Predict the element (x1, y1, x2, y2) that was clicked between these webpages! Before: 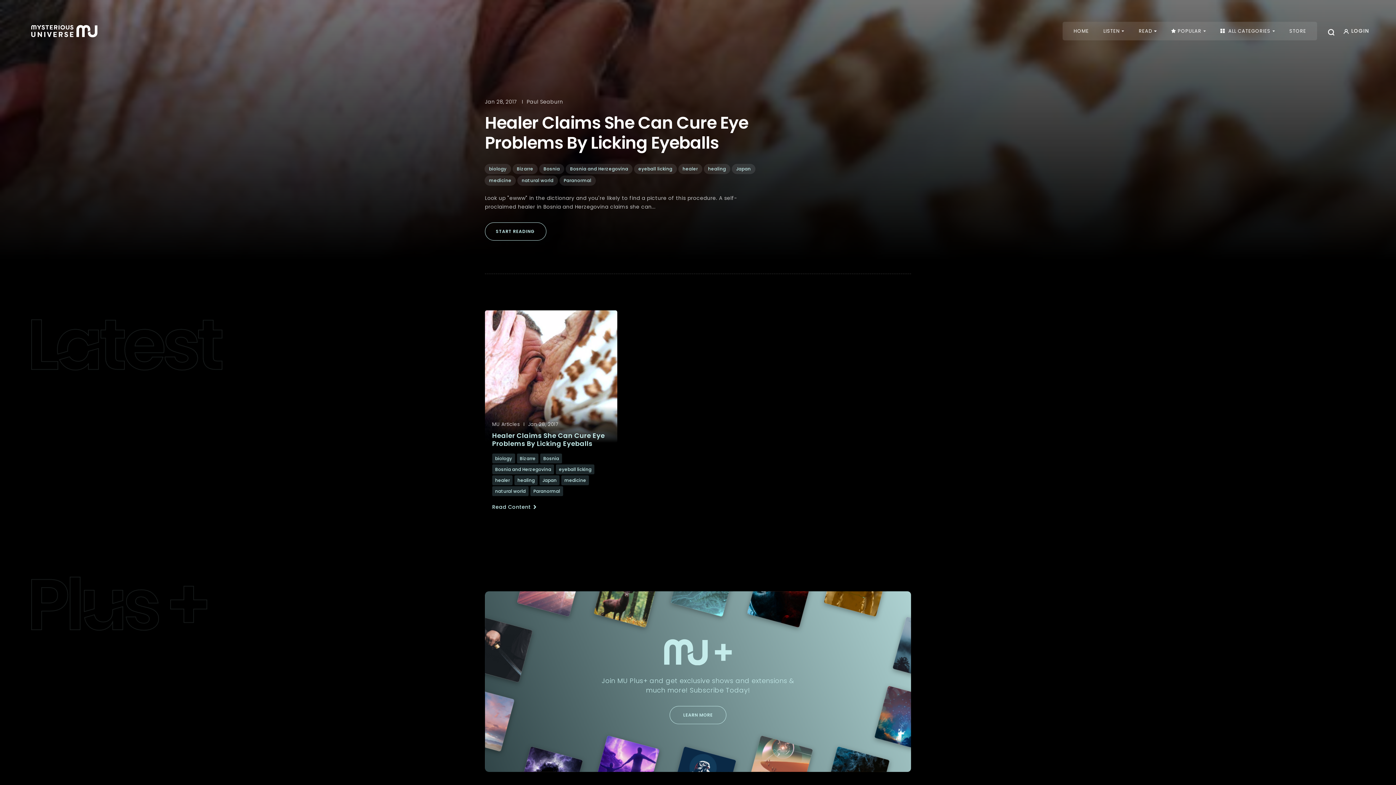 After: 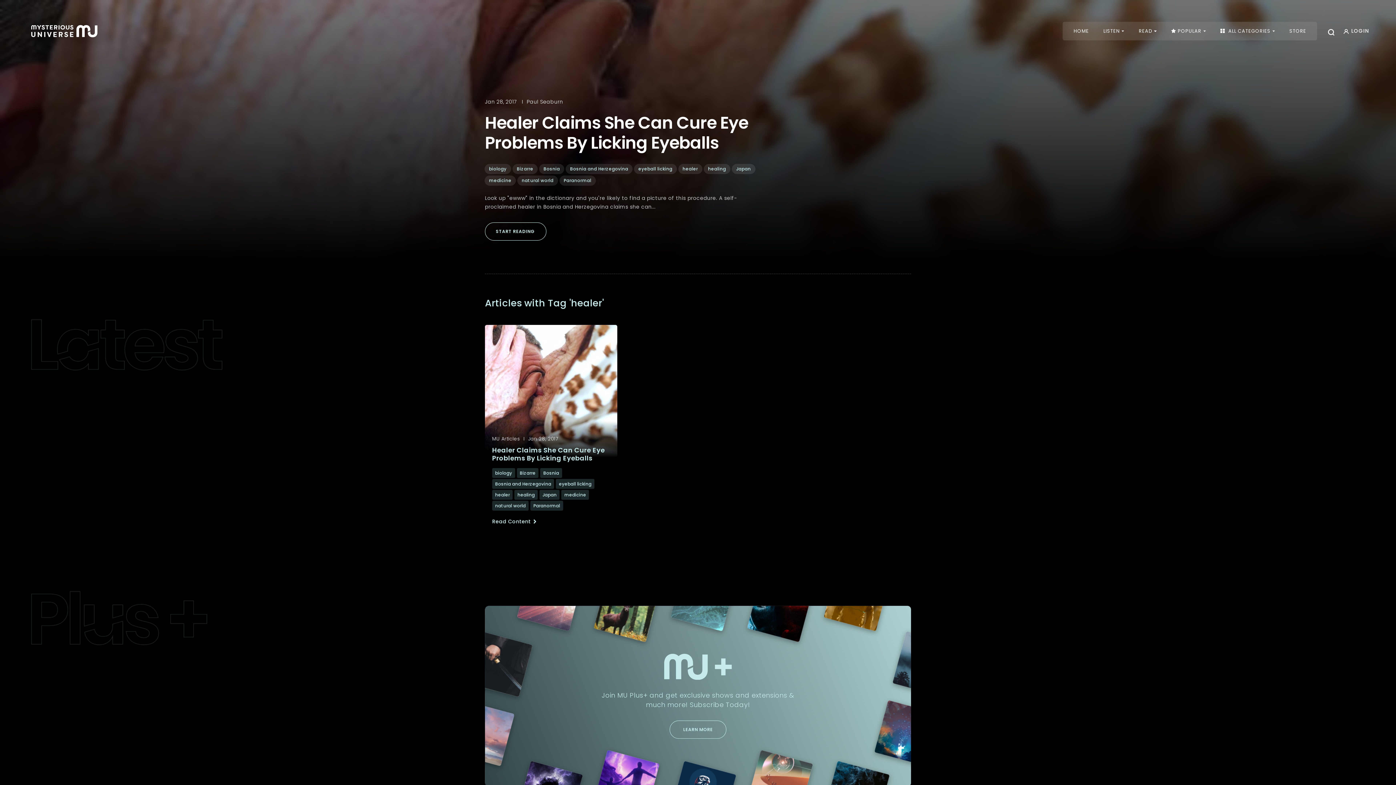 Action: label: healer bbox: (678, 164, 702, 174)